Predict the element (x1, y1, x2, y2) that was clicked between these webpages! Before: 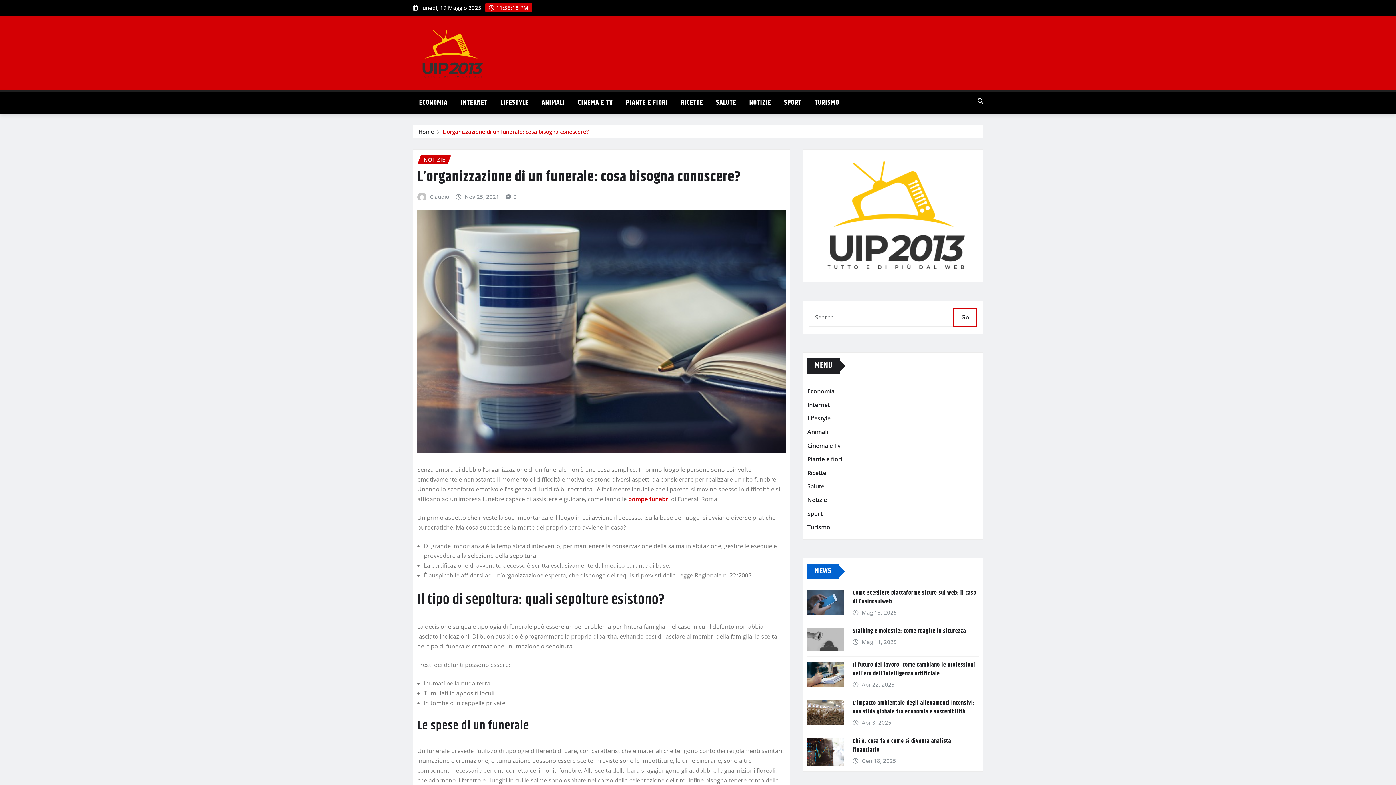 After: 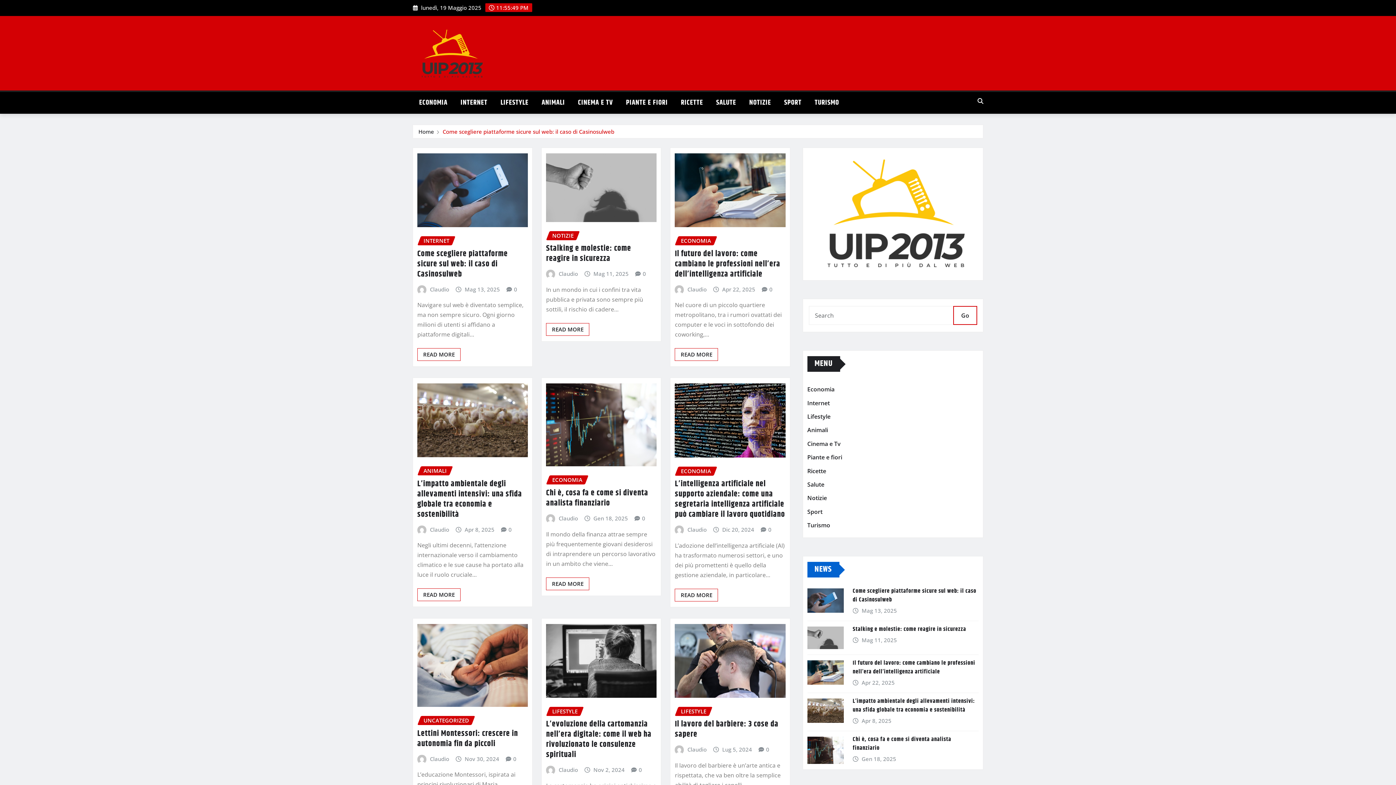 Action: label: Claudio bbox: (430, 192, 449, 201)